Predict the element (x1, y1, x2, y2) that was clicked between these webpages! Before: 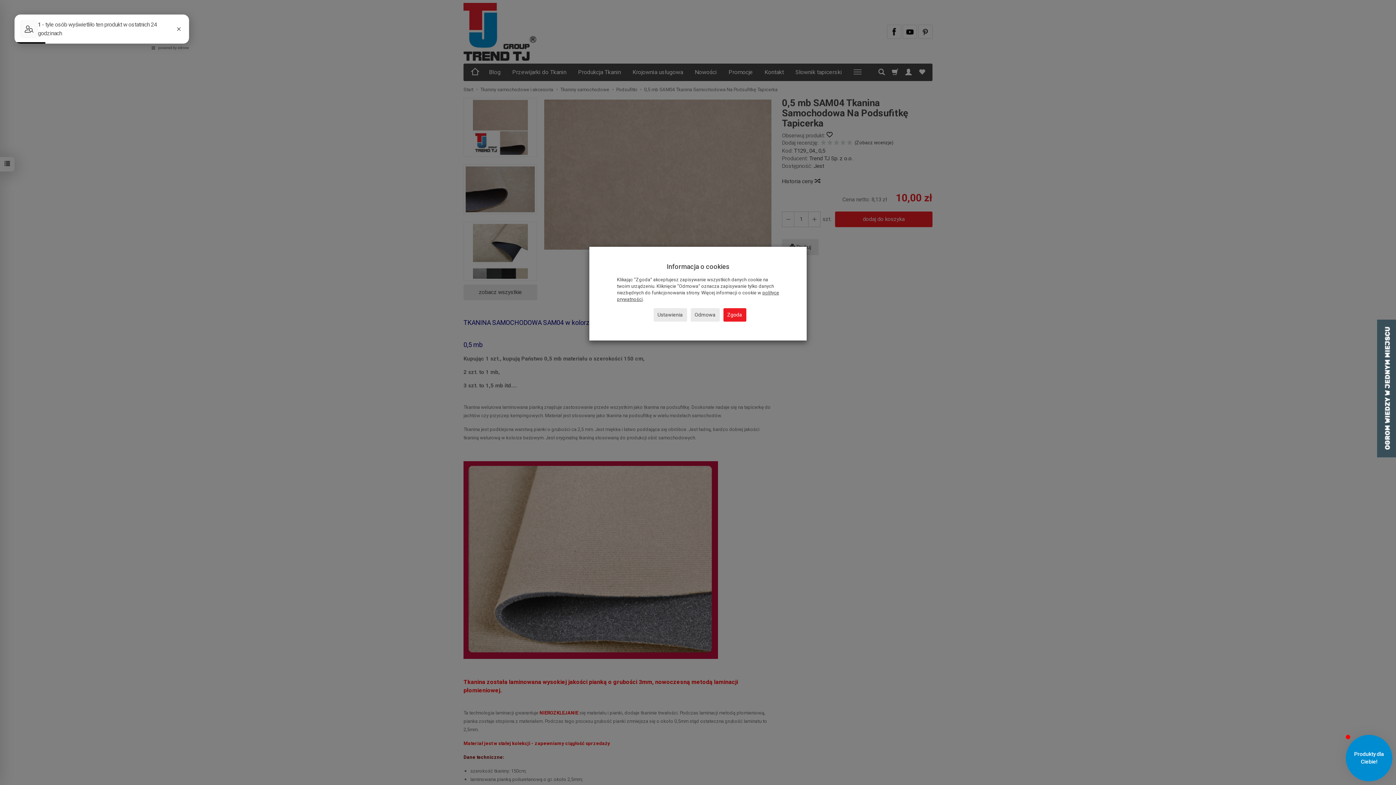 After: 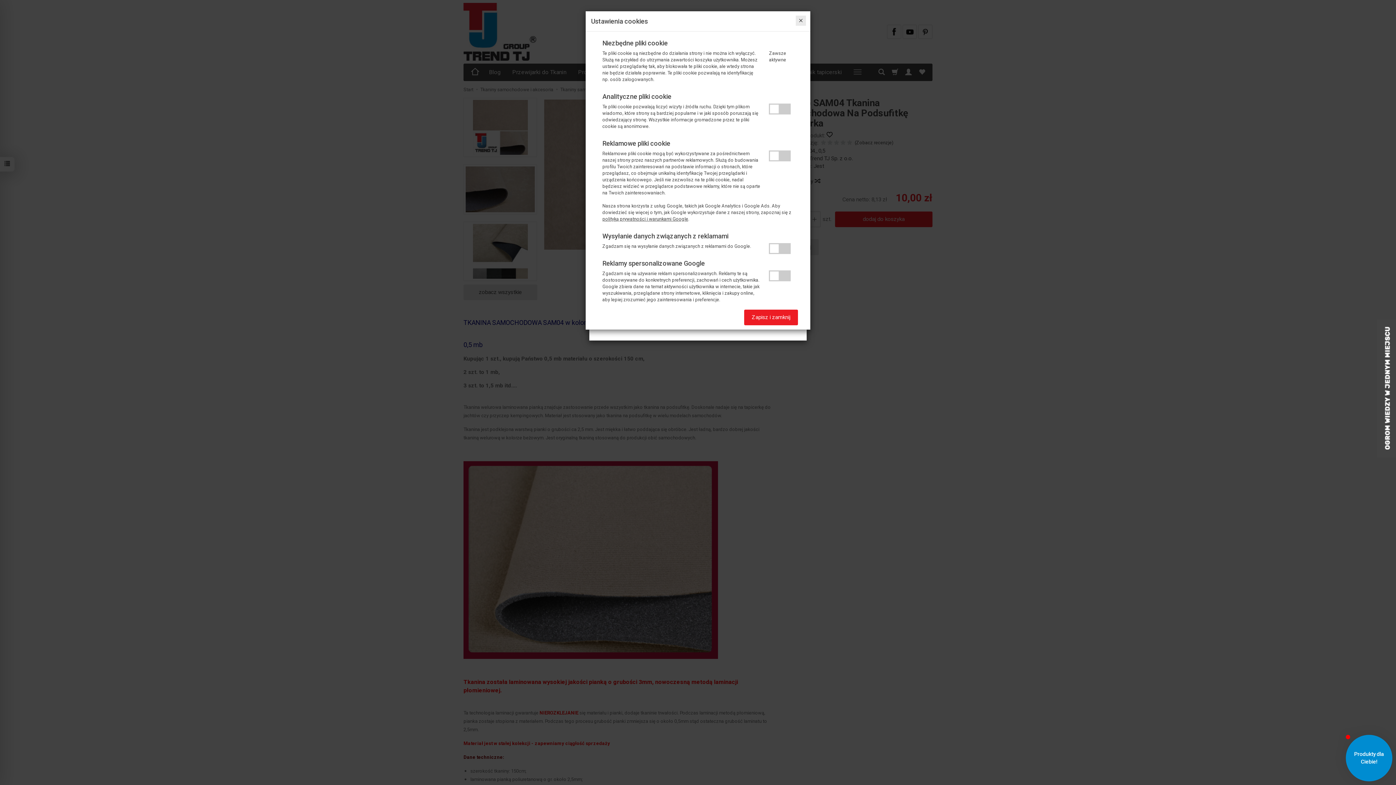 Action: bbox: (653, 308, 687, 321) label: Ustawienia